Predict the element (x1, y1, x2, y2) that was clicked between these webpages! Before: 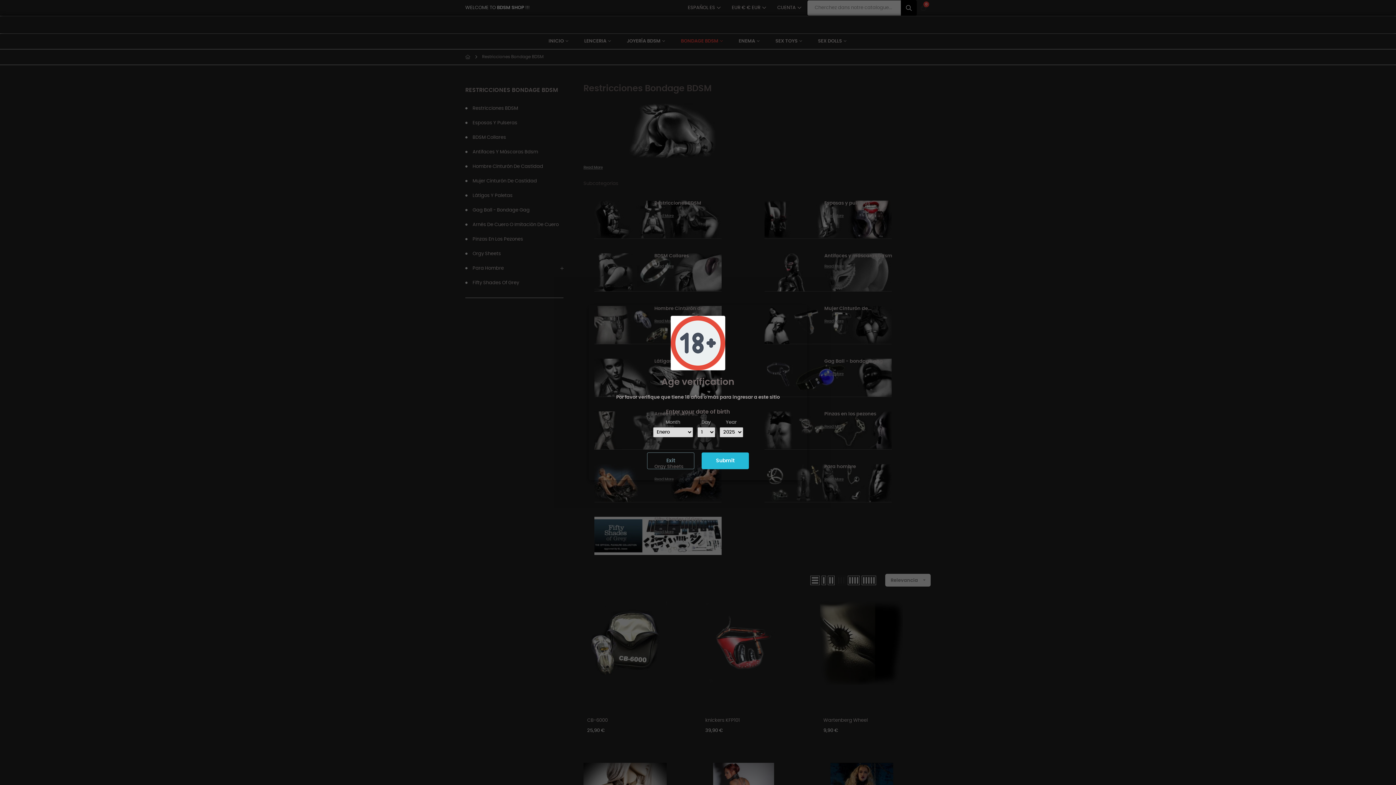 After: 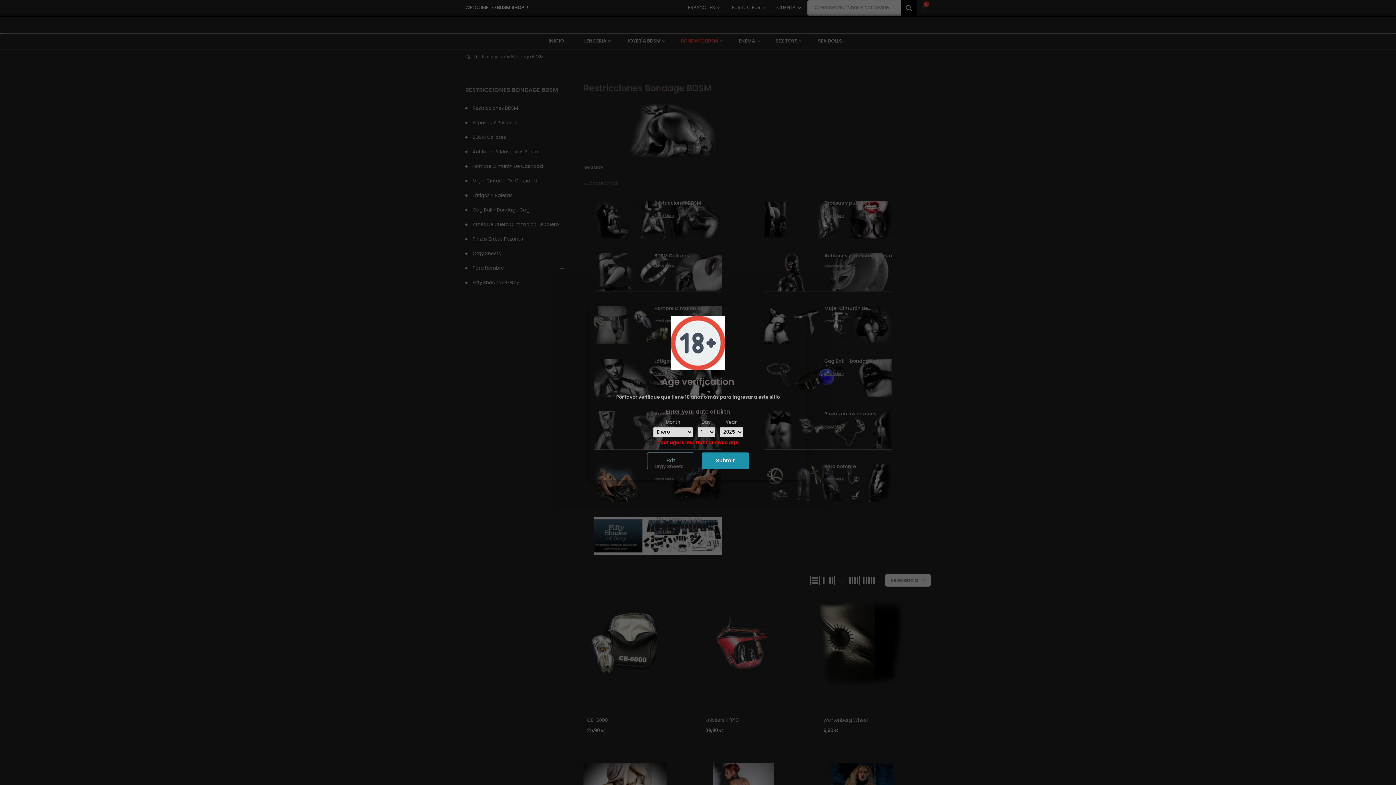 Action: label: Submit bbox: (701, 452, 749, 469)